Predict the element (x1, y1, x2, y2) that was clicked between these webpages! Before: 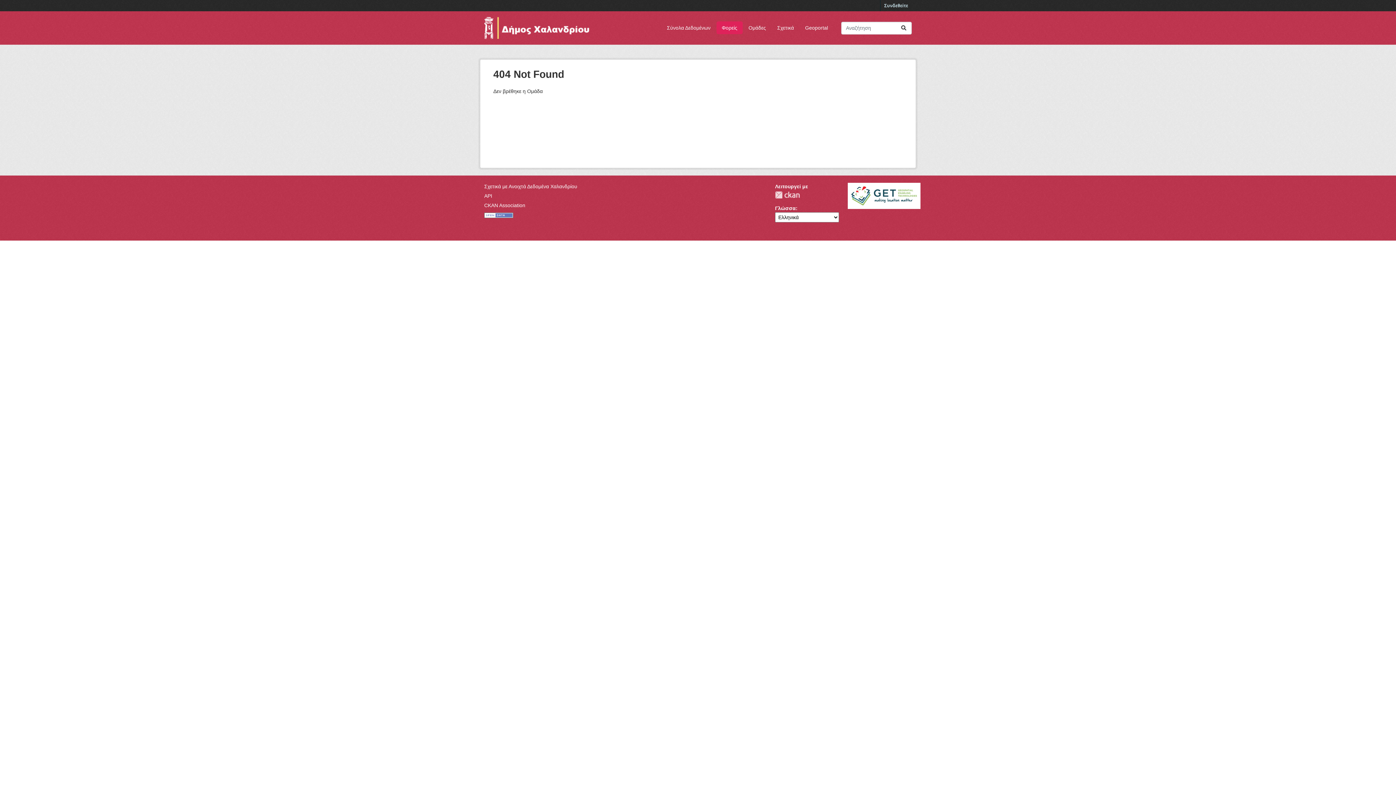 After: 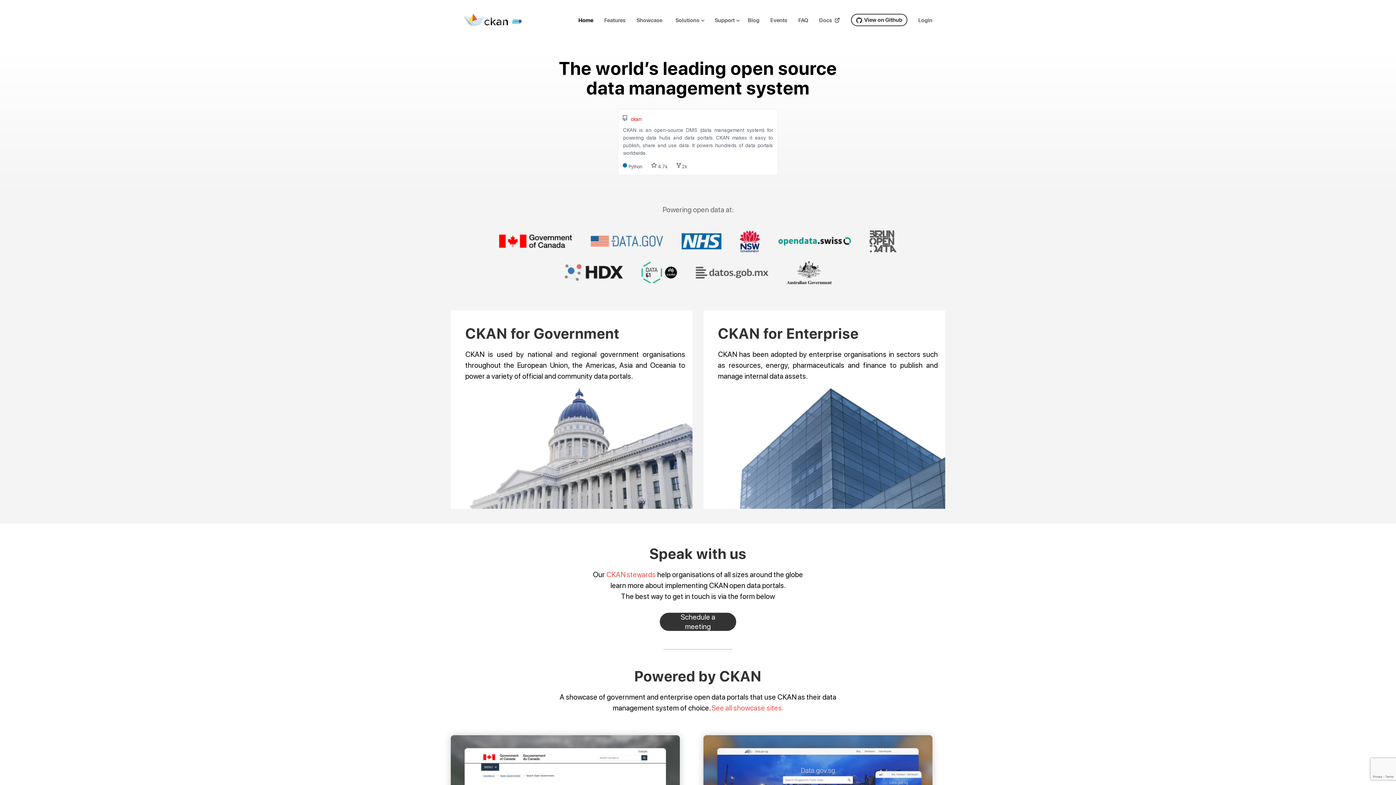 Action: label: CKAN bbox: (775, 191, 800, 198)